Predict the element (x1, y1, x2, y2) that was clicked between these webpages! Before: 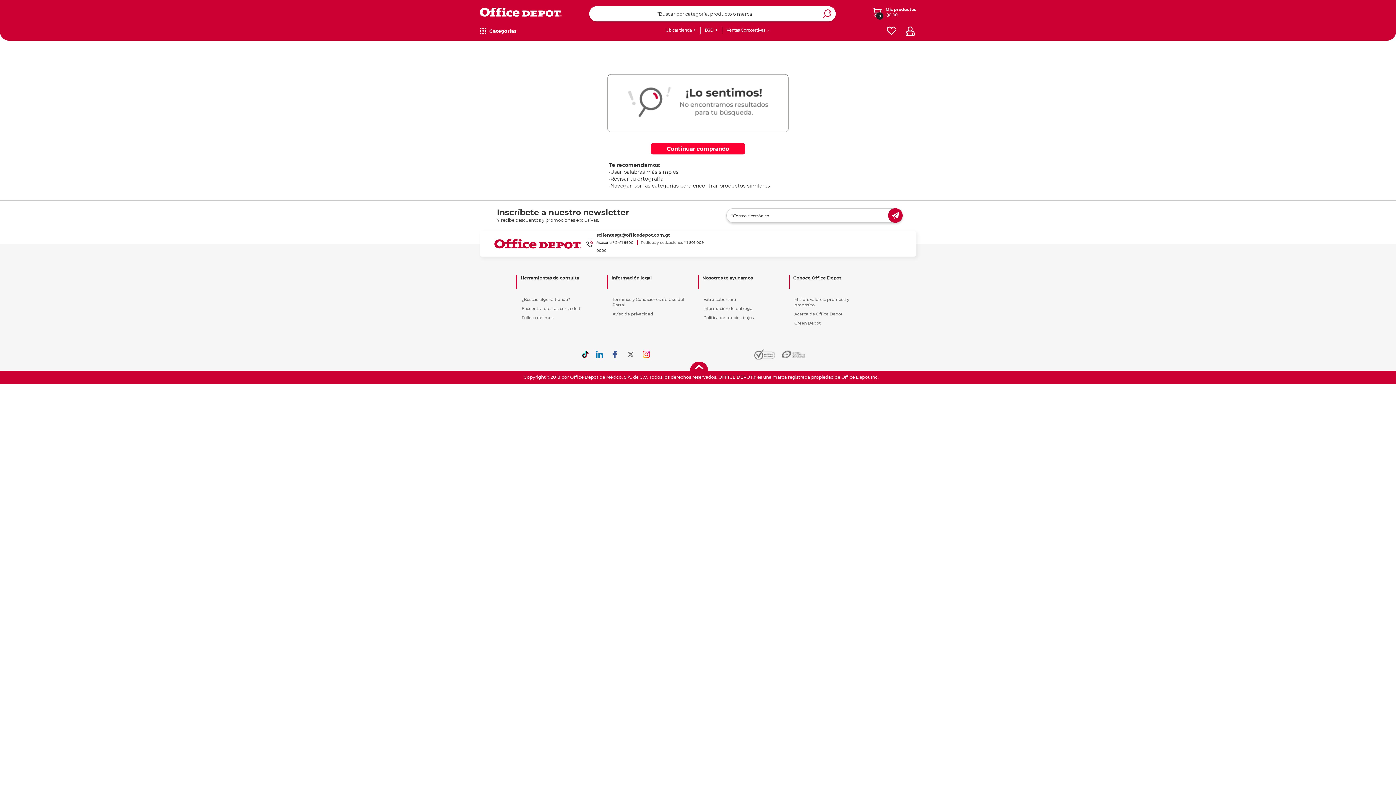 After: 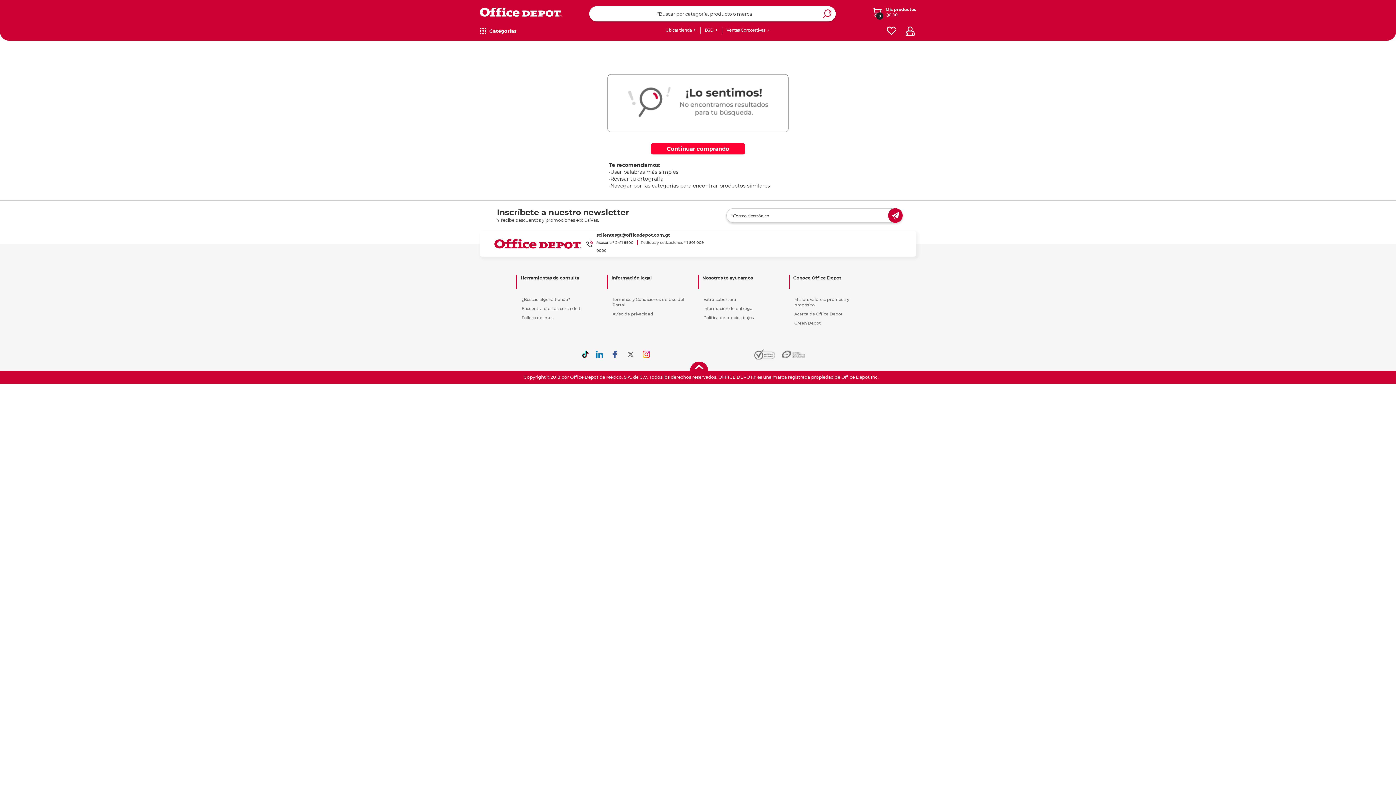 Action: bbox: (642, 350, 650, 358)